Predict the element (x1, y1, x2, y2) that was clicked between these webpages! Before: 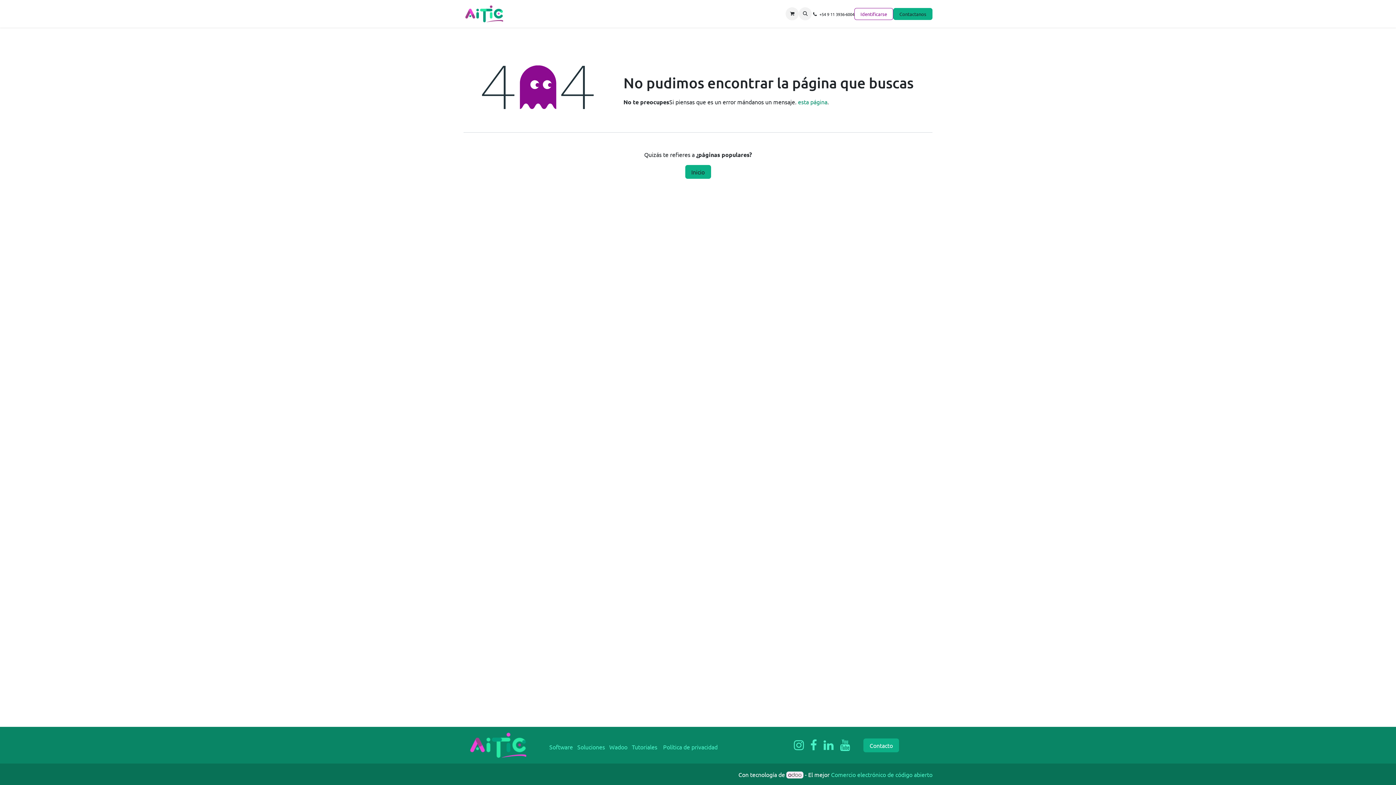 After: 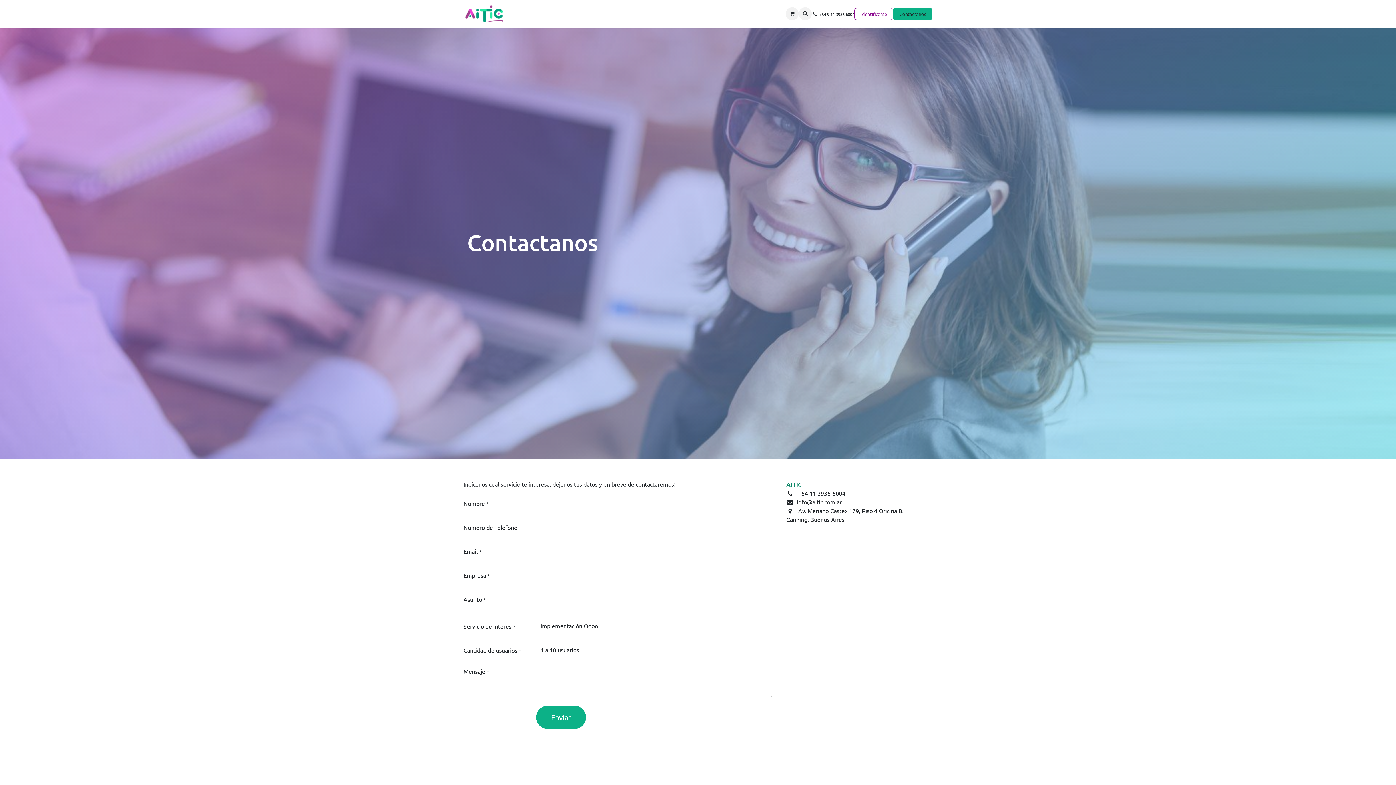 Action: label: esta página bbox: (798, 98, 827, 105)